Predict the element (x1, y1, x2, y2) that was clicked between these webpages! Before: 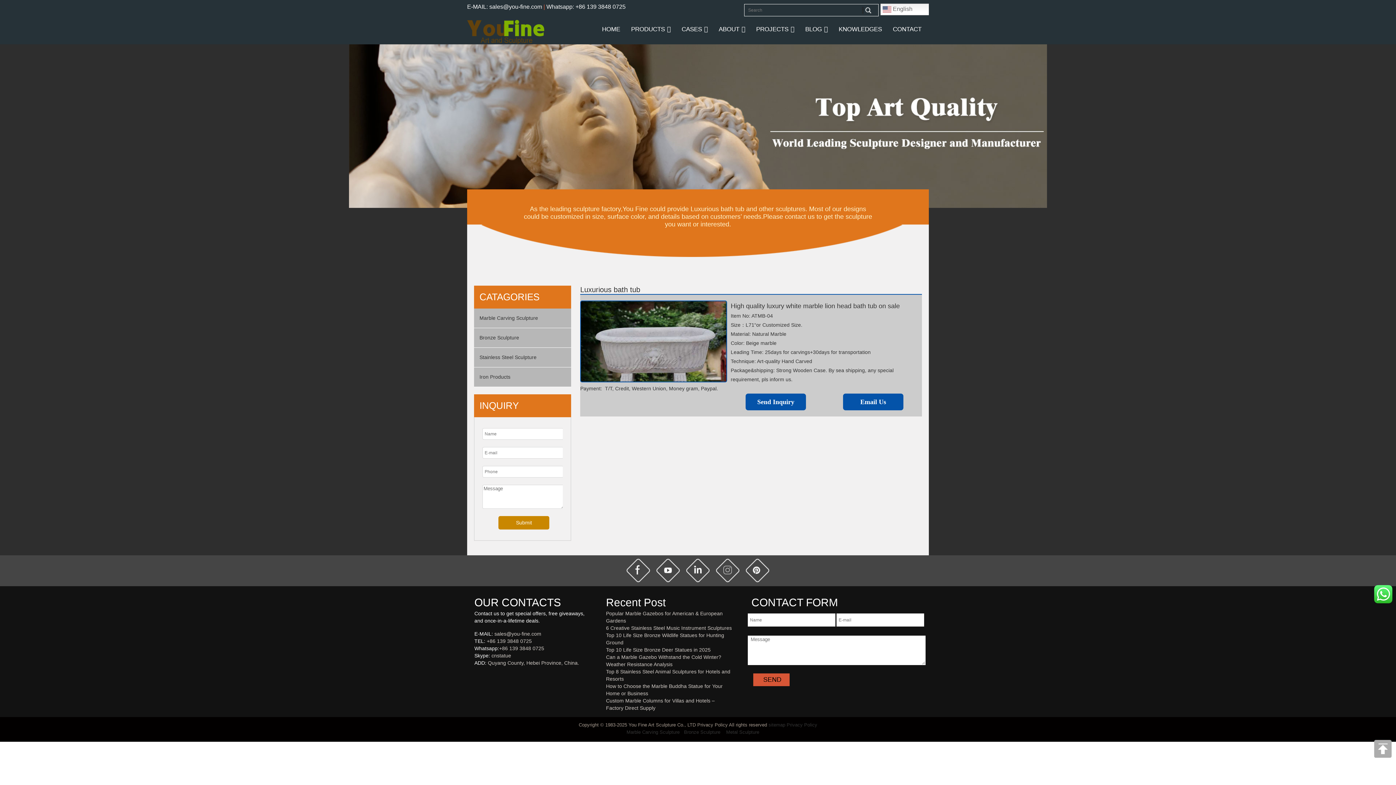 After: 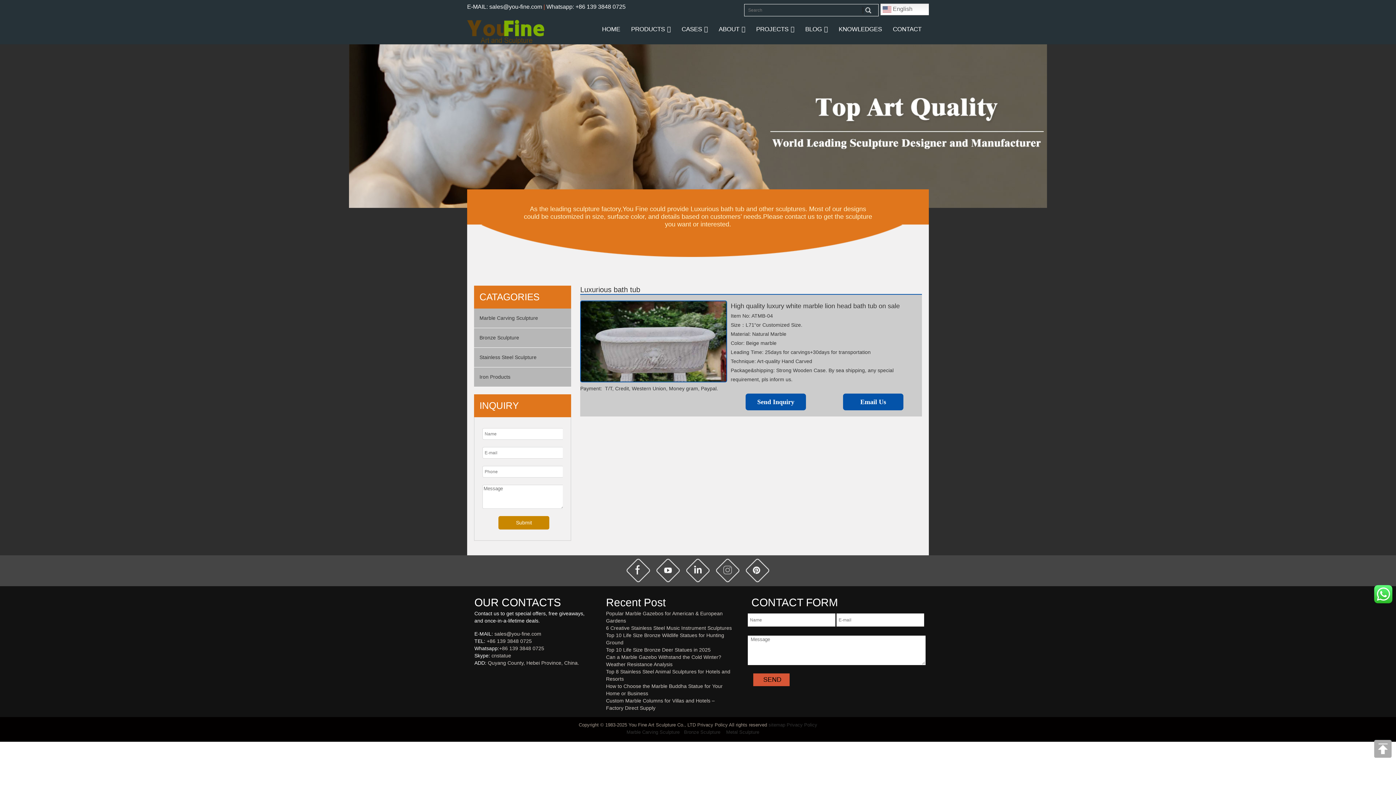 Action: bbox: (478, 672, 480, 678)